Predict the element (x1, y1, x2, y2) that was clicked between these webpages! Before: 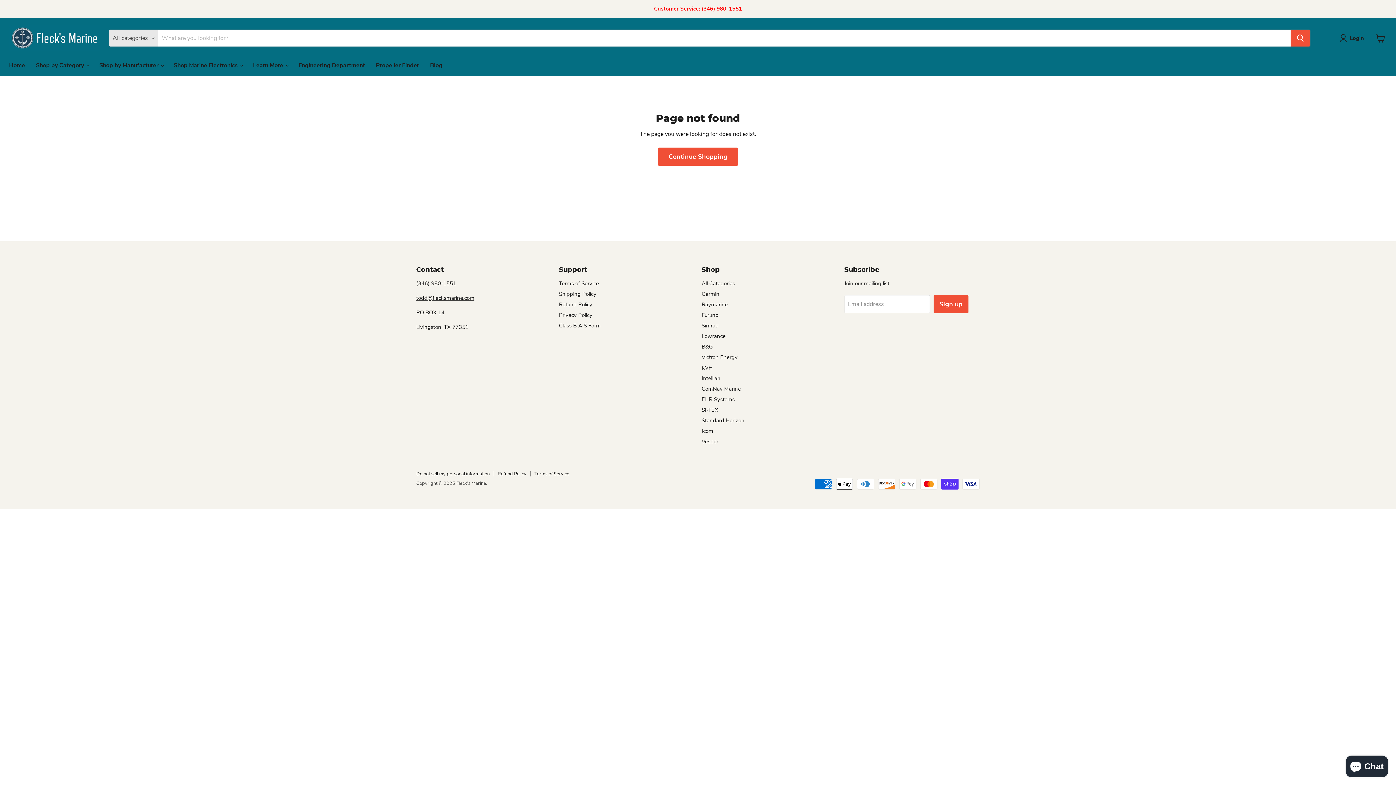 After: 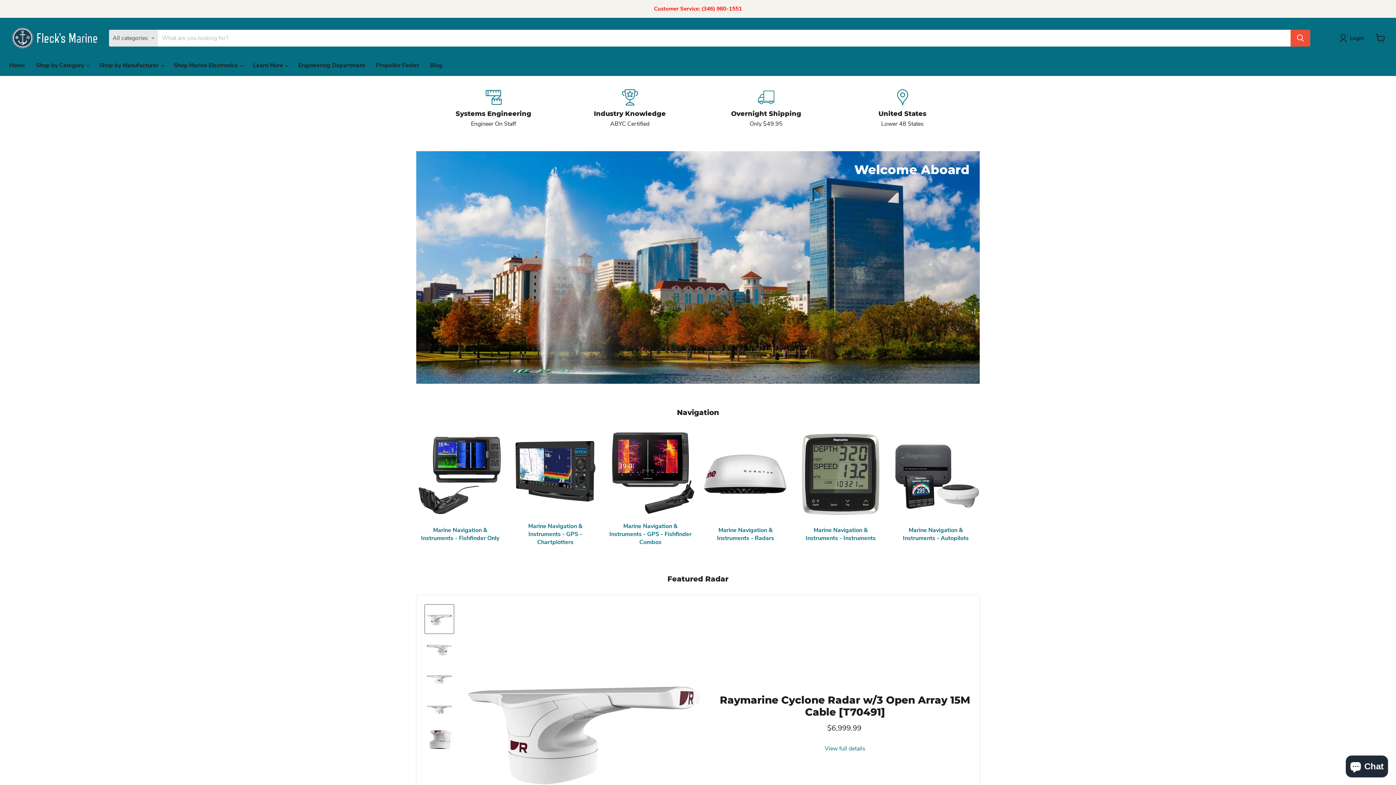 Action: bbox: (9, 25, 100, 51)